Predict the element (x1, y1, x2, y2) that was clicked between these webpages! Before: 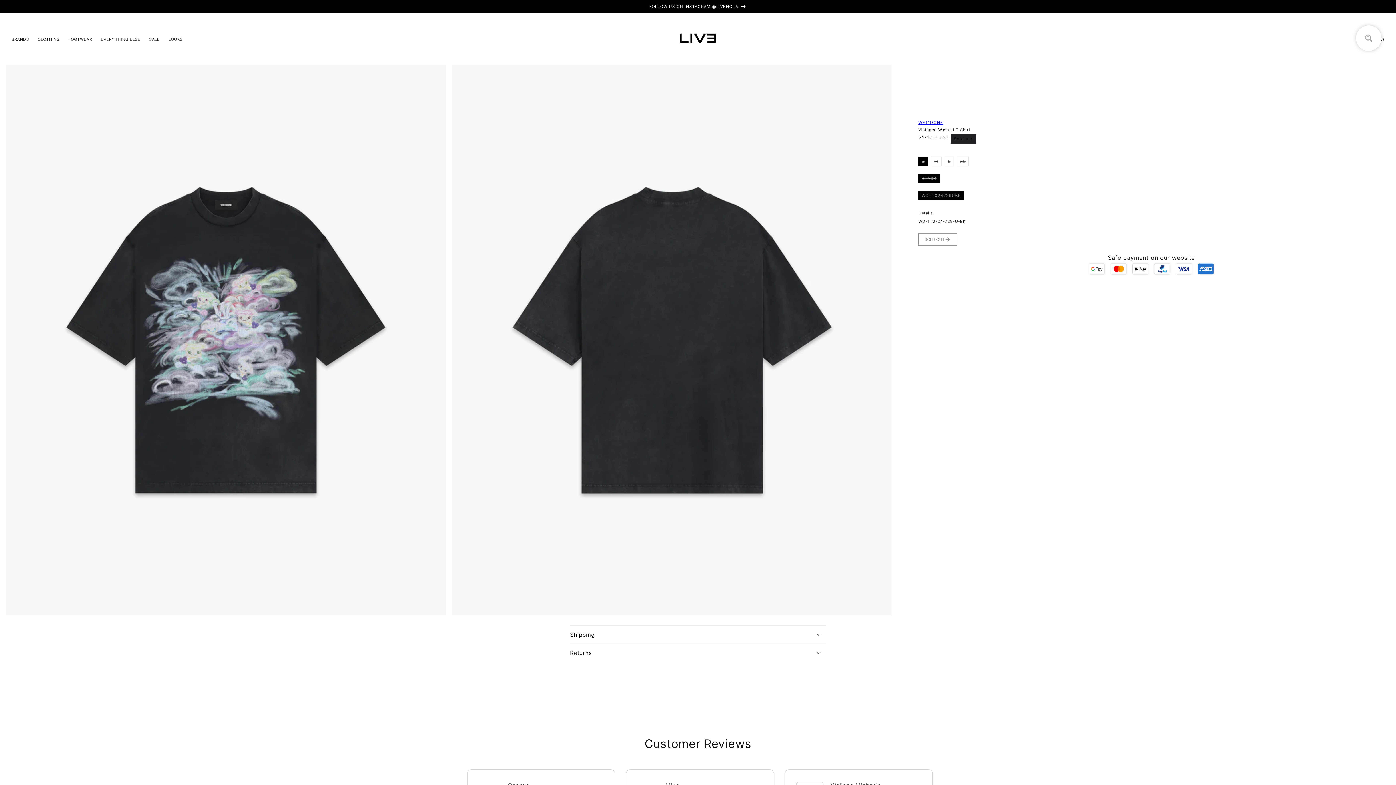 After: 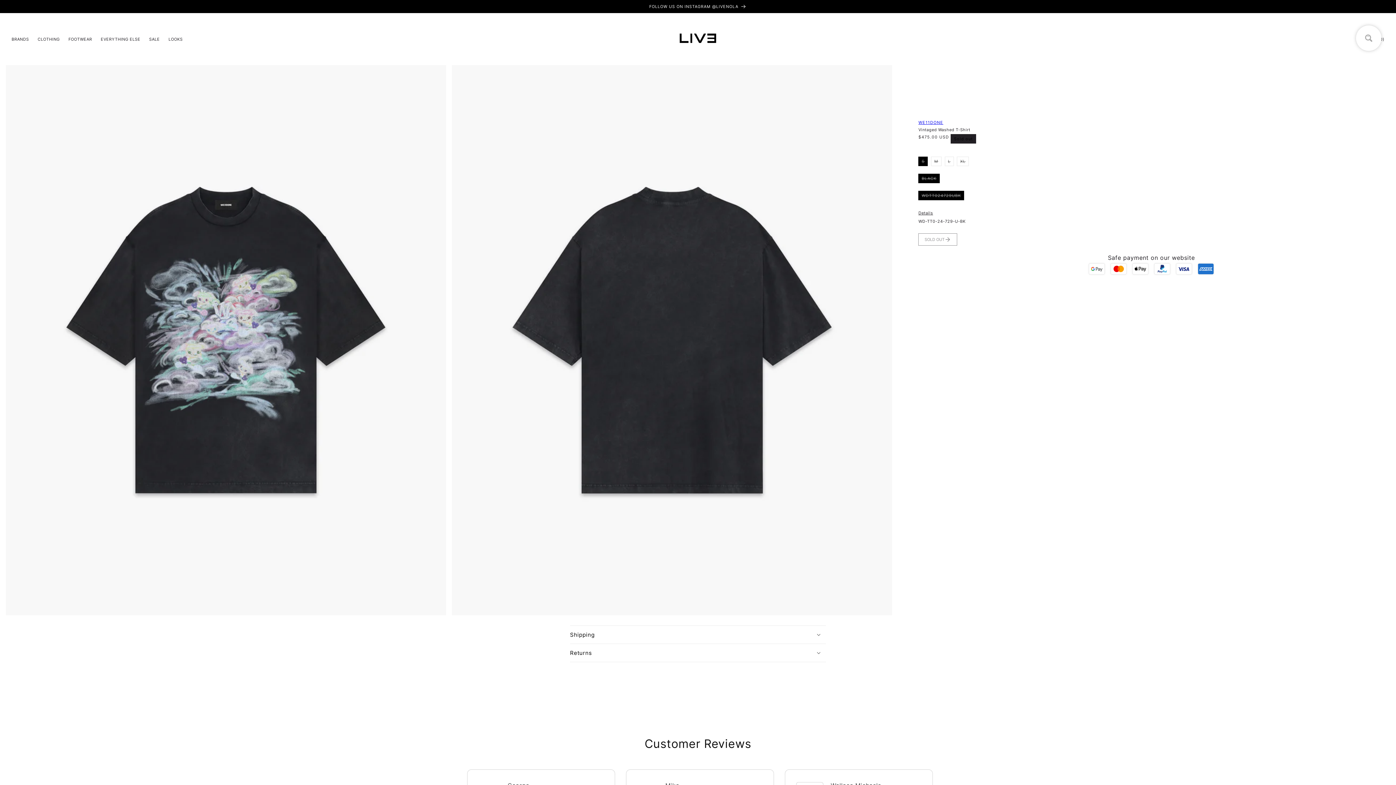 Action: label: CLOTHING bbox: (33, 31, 64, 46)